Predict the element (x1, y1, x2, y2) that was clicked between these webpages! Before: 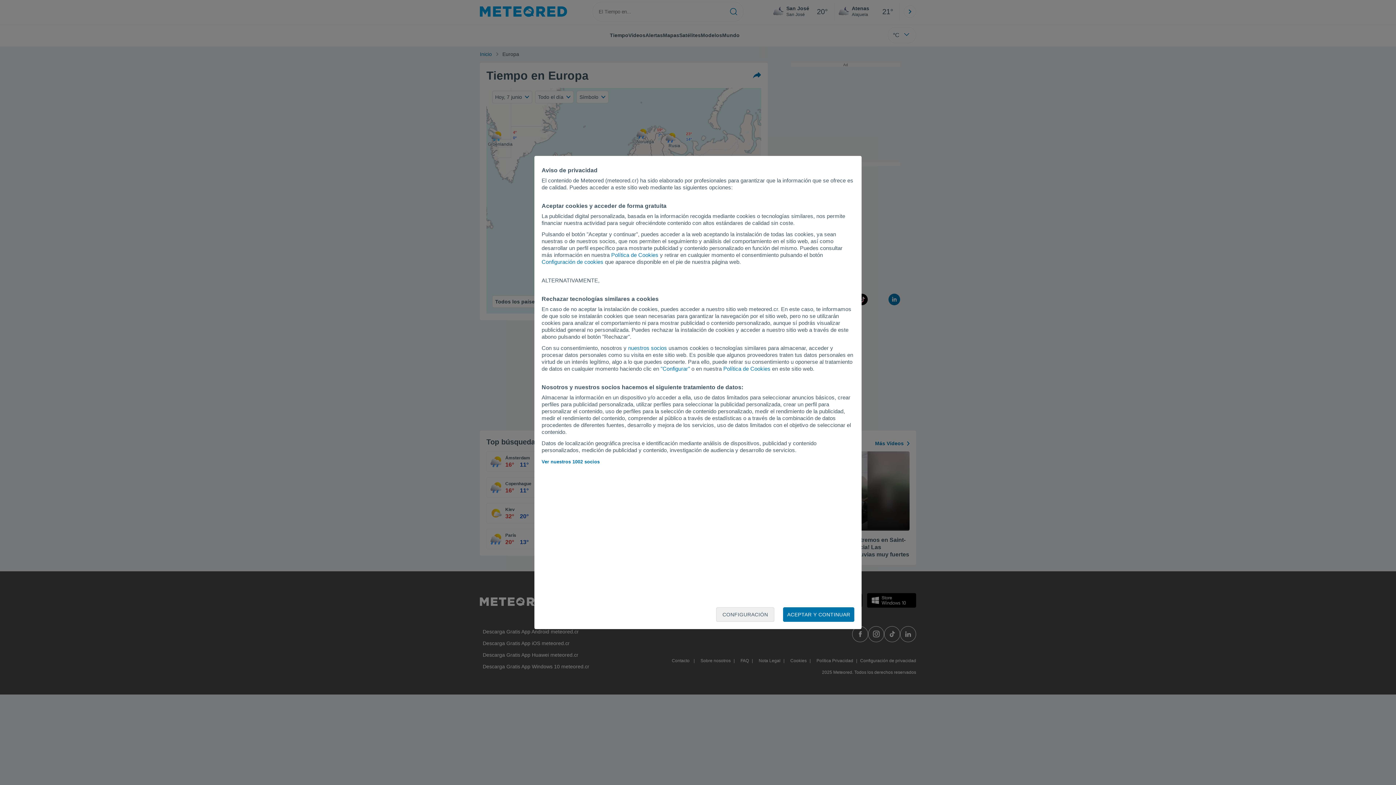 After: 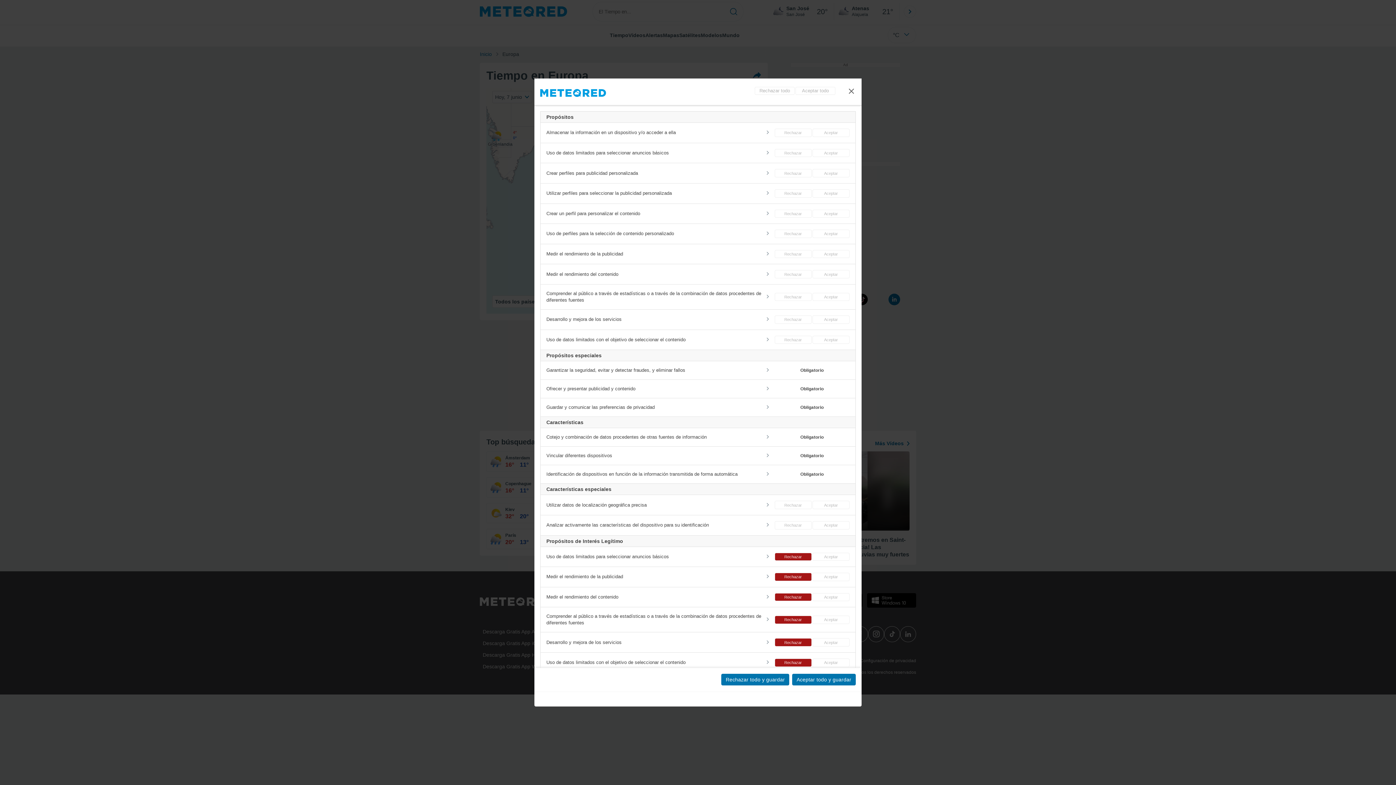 Action: label: "Configurar" bbox: (660, 365, 690, 372)